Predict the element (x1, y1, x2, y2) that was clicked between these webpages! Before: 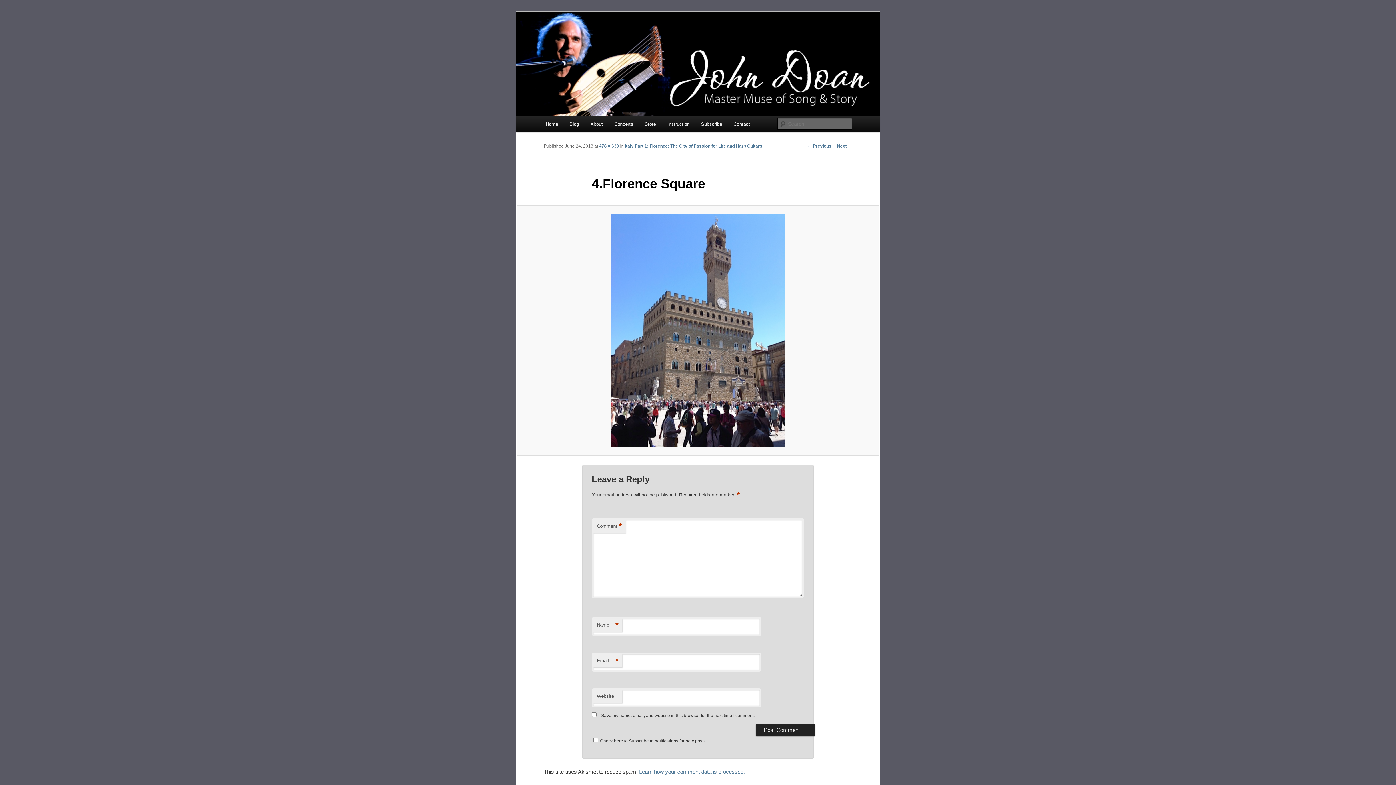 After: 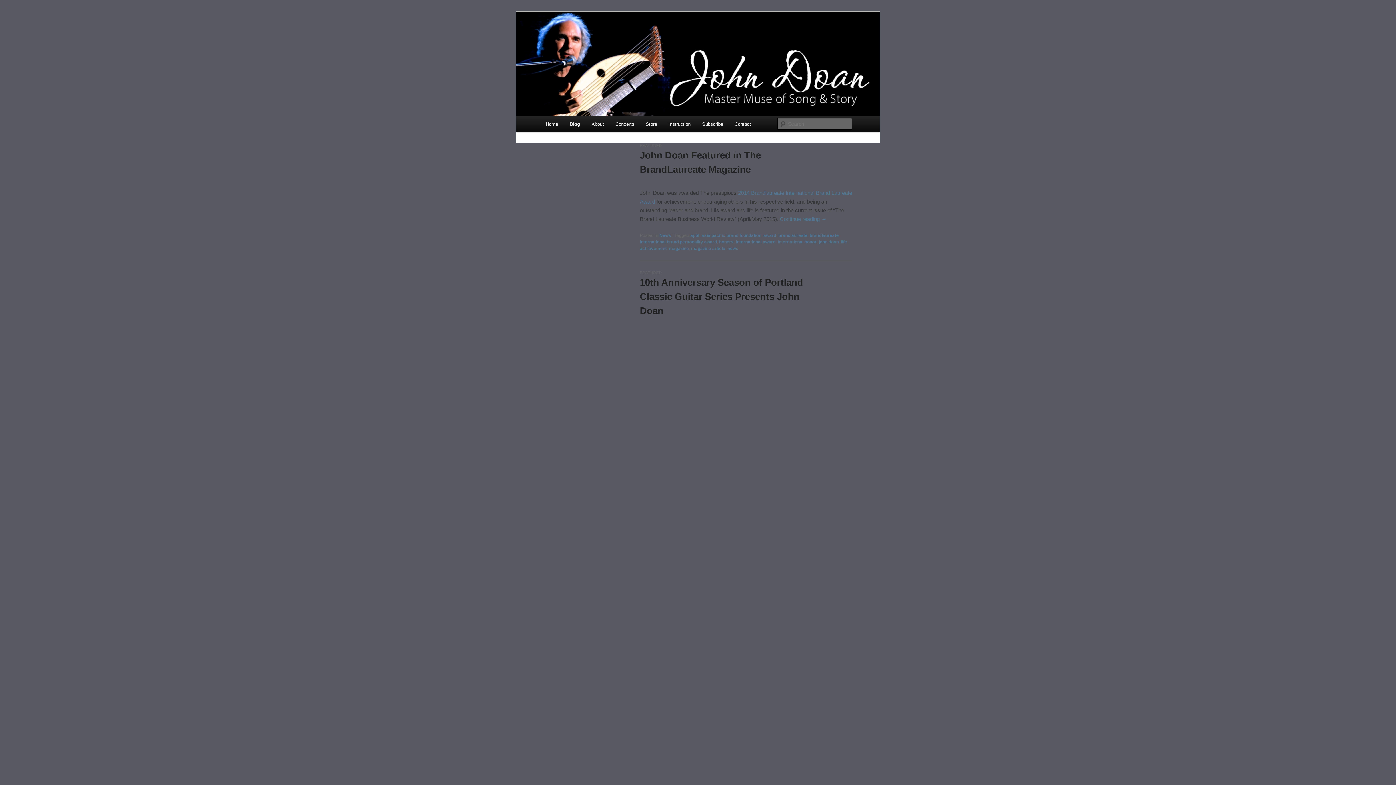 Action: label: Blog bbox: (563, 116, 584, 132)